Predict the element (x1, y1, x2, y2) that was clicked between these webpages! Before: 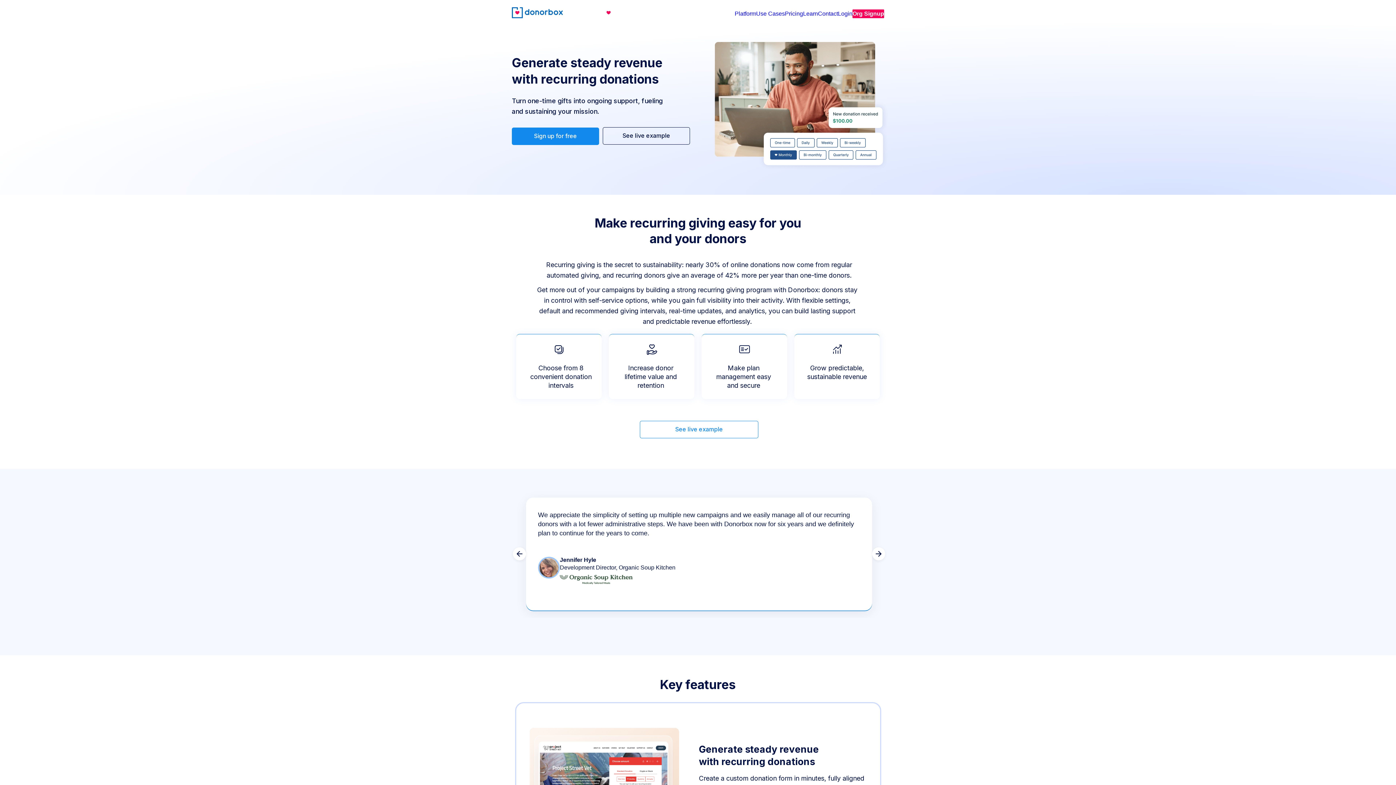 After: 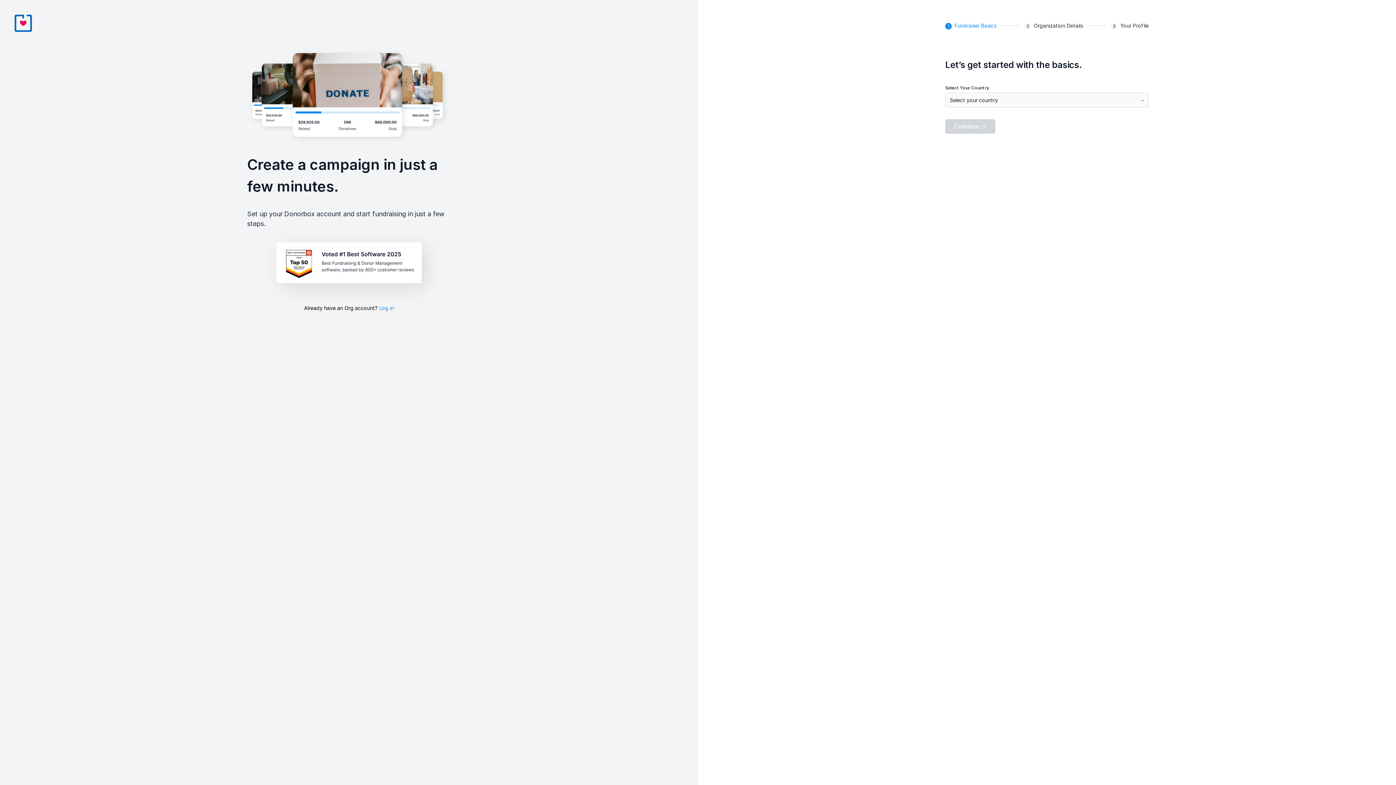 Action: label: Sign up for free bbox: (512, 127, 599, 144)